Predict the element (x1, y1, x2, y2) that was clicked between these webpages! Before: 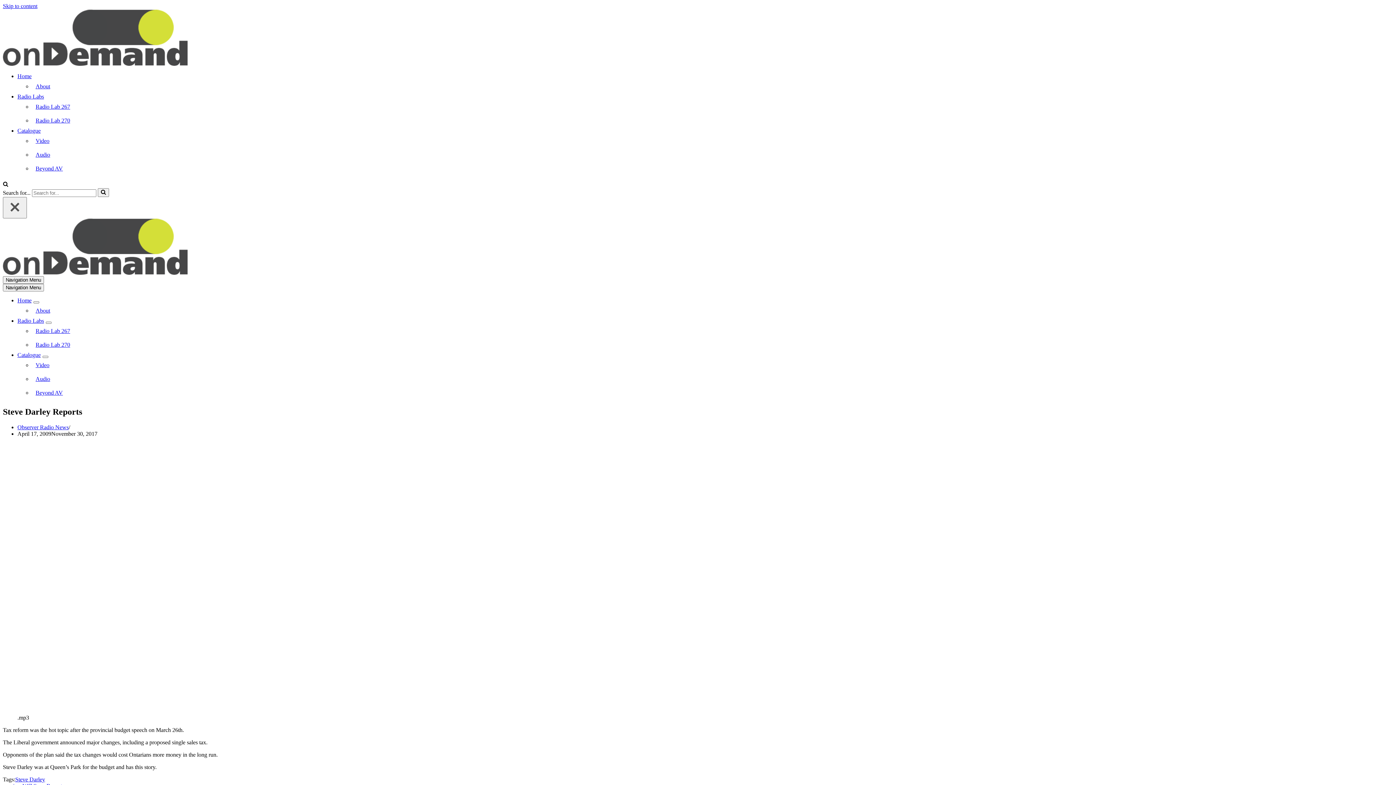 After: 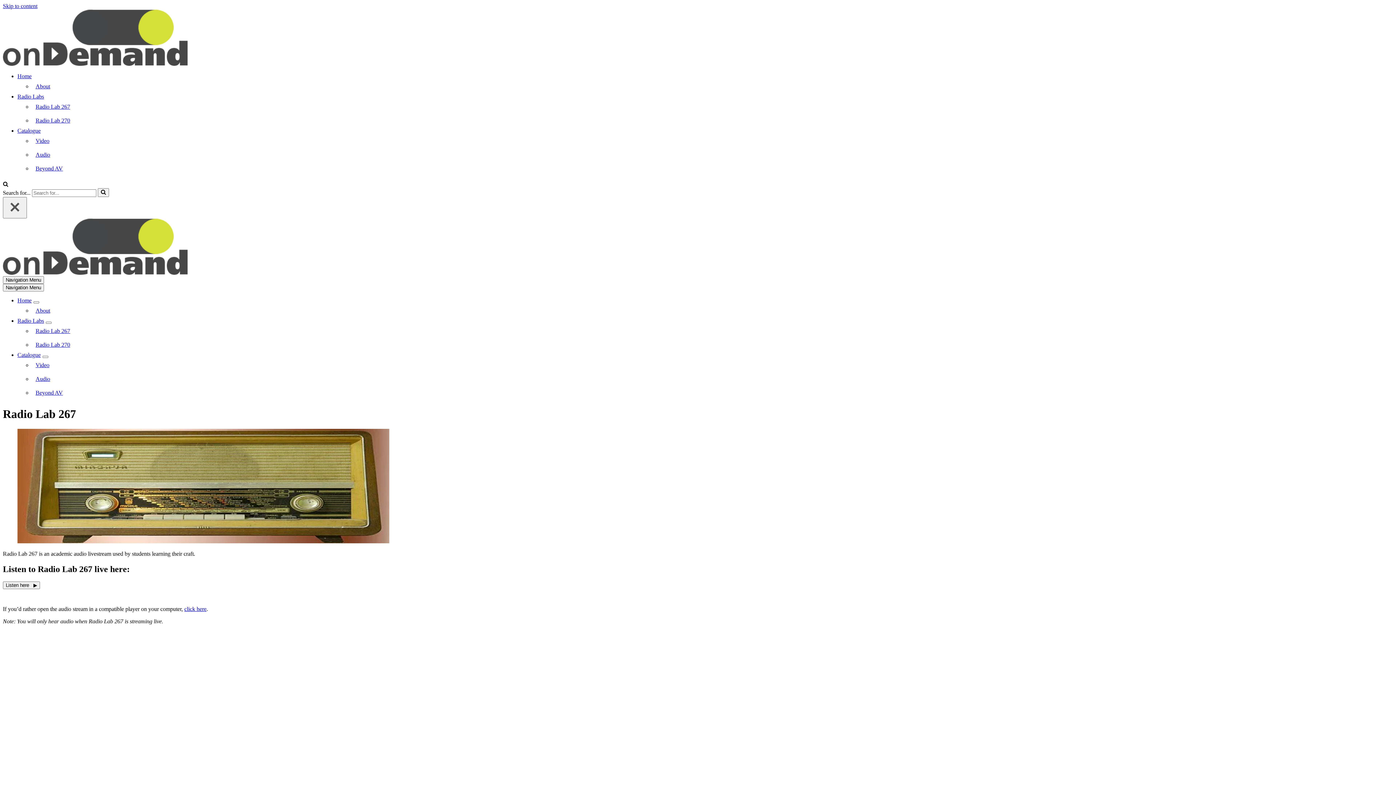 Action: bbox: (35, 103, 70, 109) label: Radio Lab 267